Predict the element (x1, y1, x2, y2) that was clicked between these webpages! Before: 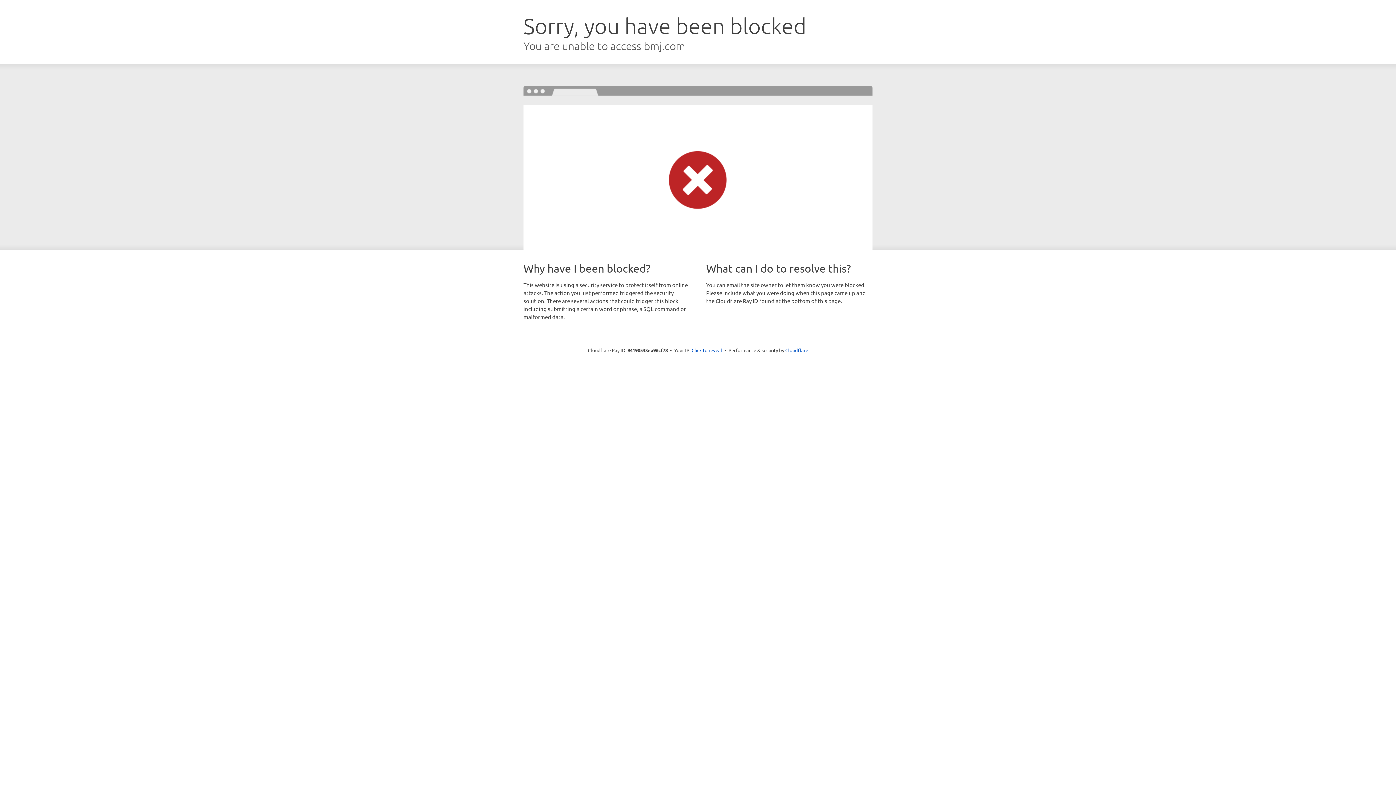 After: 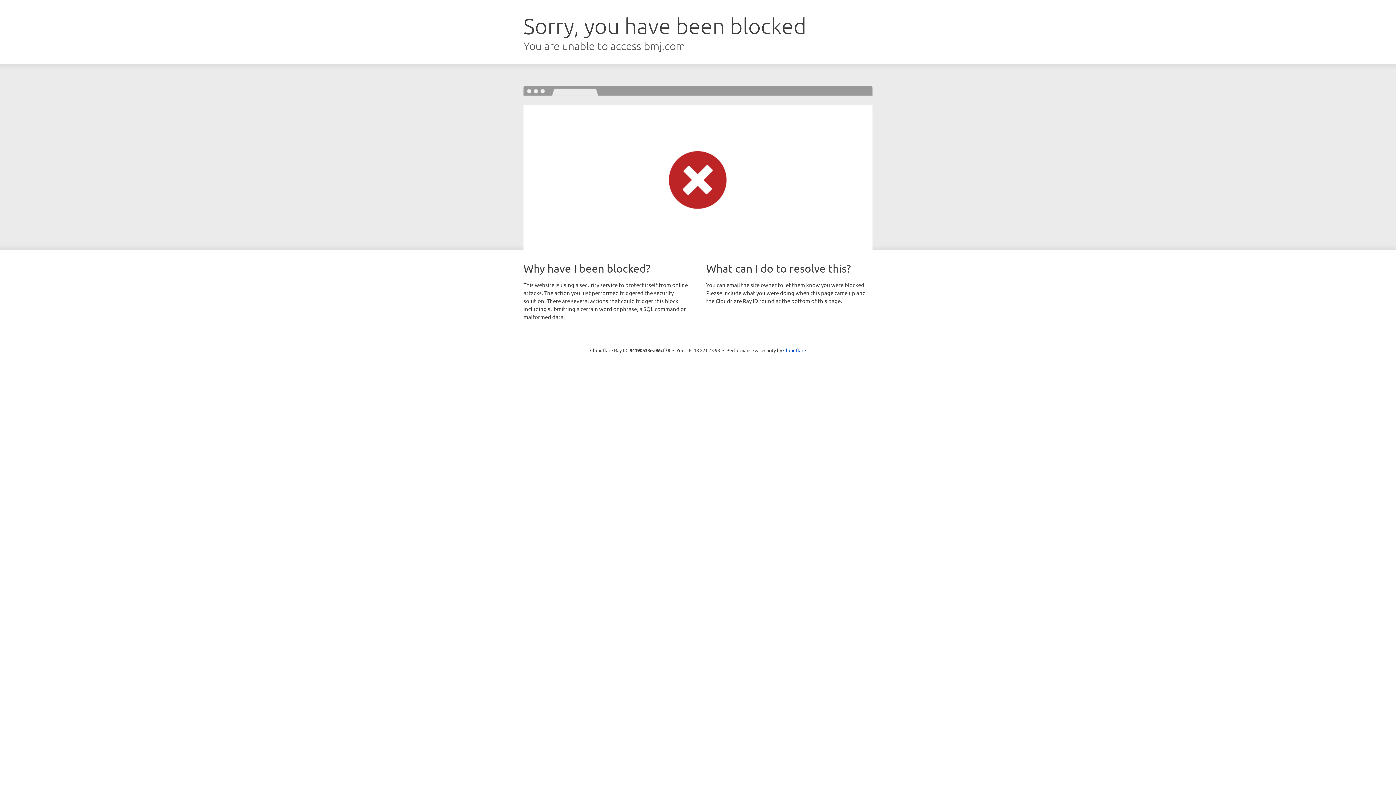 Action: label: Click to reveal bbox: (691, 346, 722, 353)